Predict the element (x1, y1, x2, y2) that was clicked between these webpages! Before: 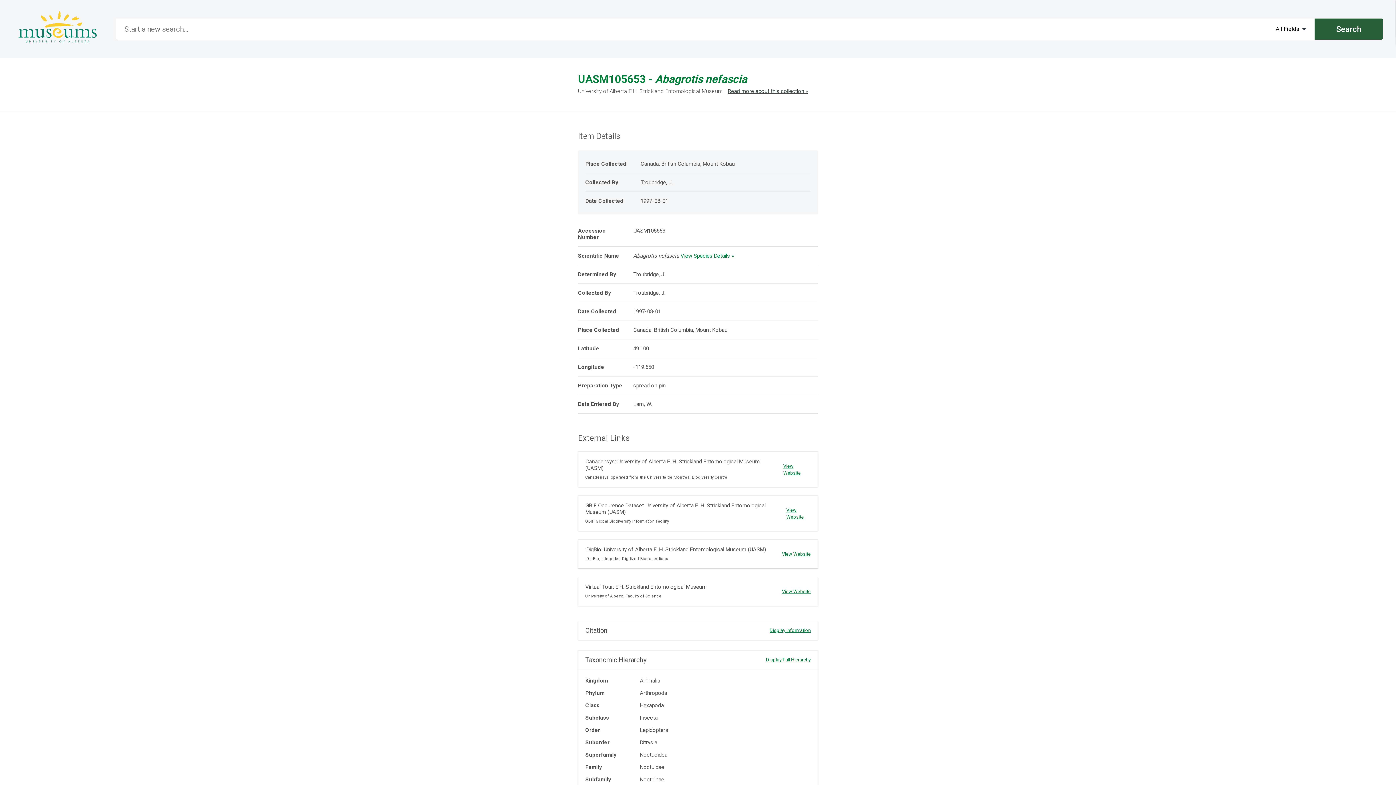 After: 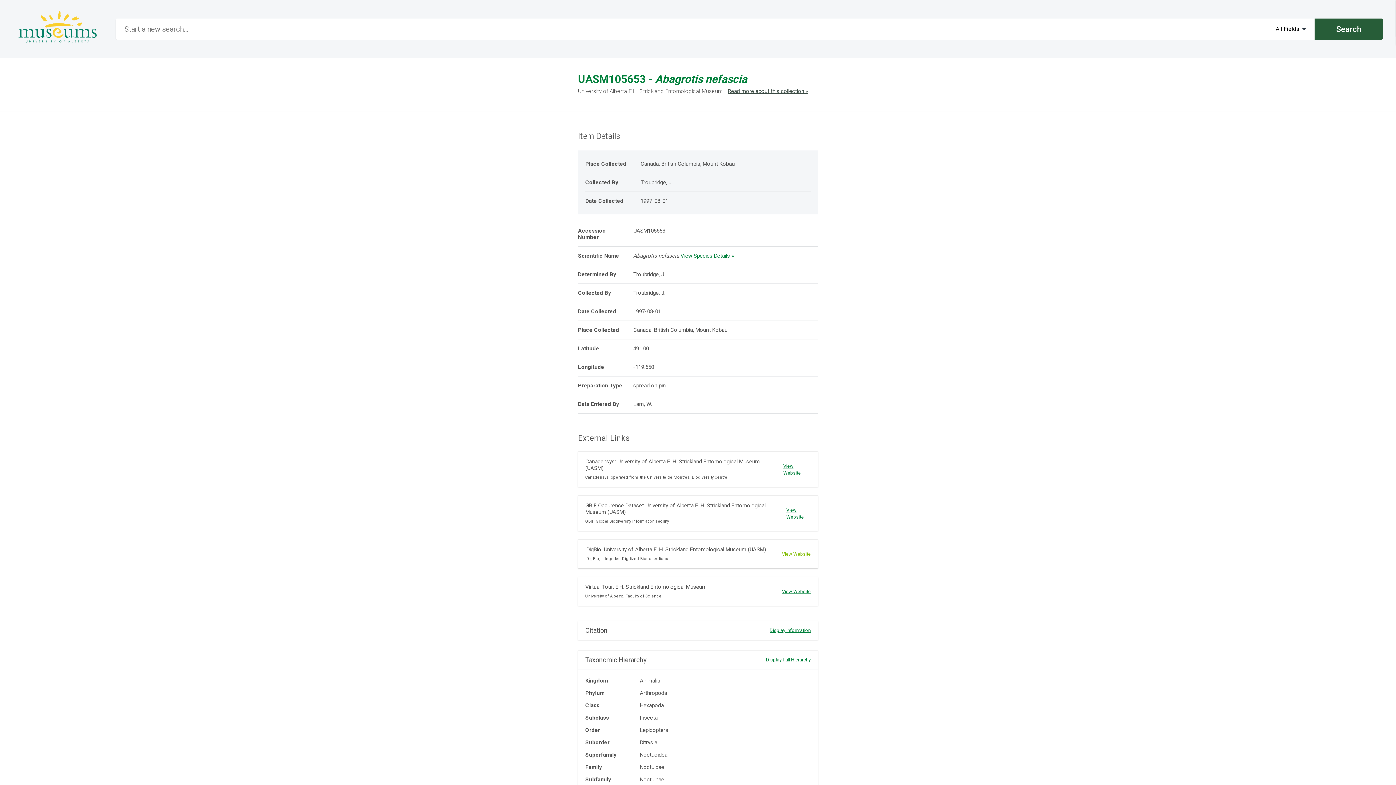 Action: bbox: (782, 551, 810, 557) label: View Website